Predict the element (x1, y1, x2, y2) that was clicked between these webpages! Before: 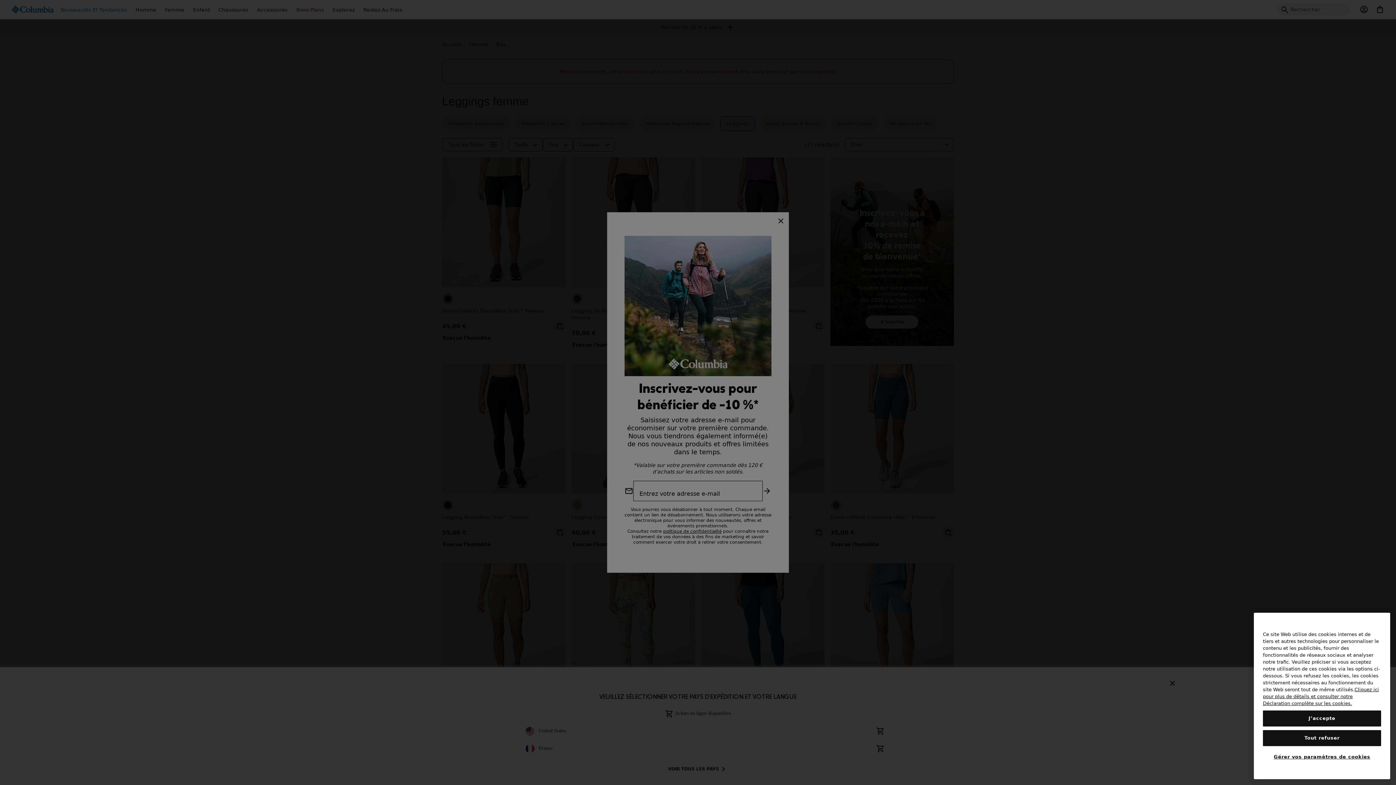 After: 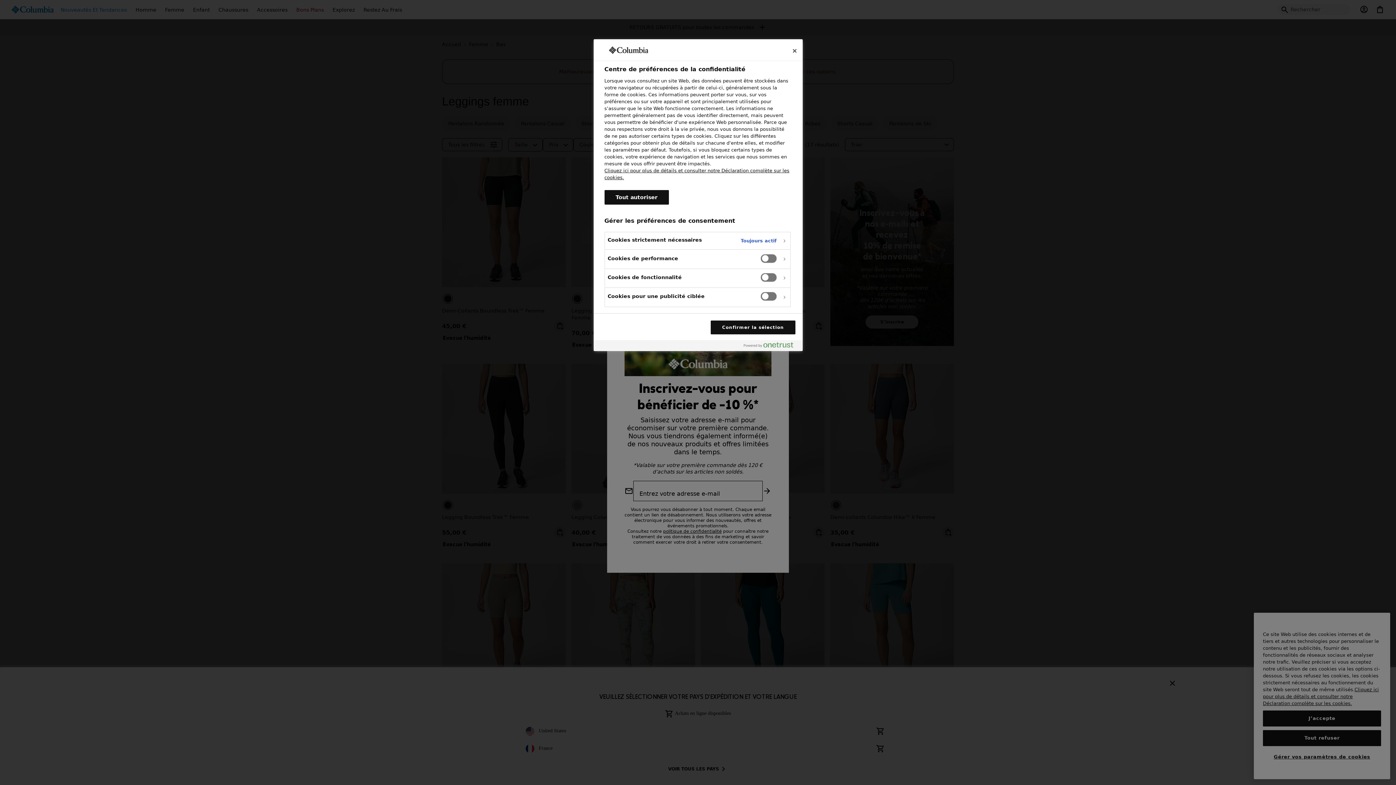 Action: label: Gérer vos paramètres de cookies bbox: (1263, 749, 1381, 765)